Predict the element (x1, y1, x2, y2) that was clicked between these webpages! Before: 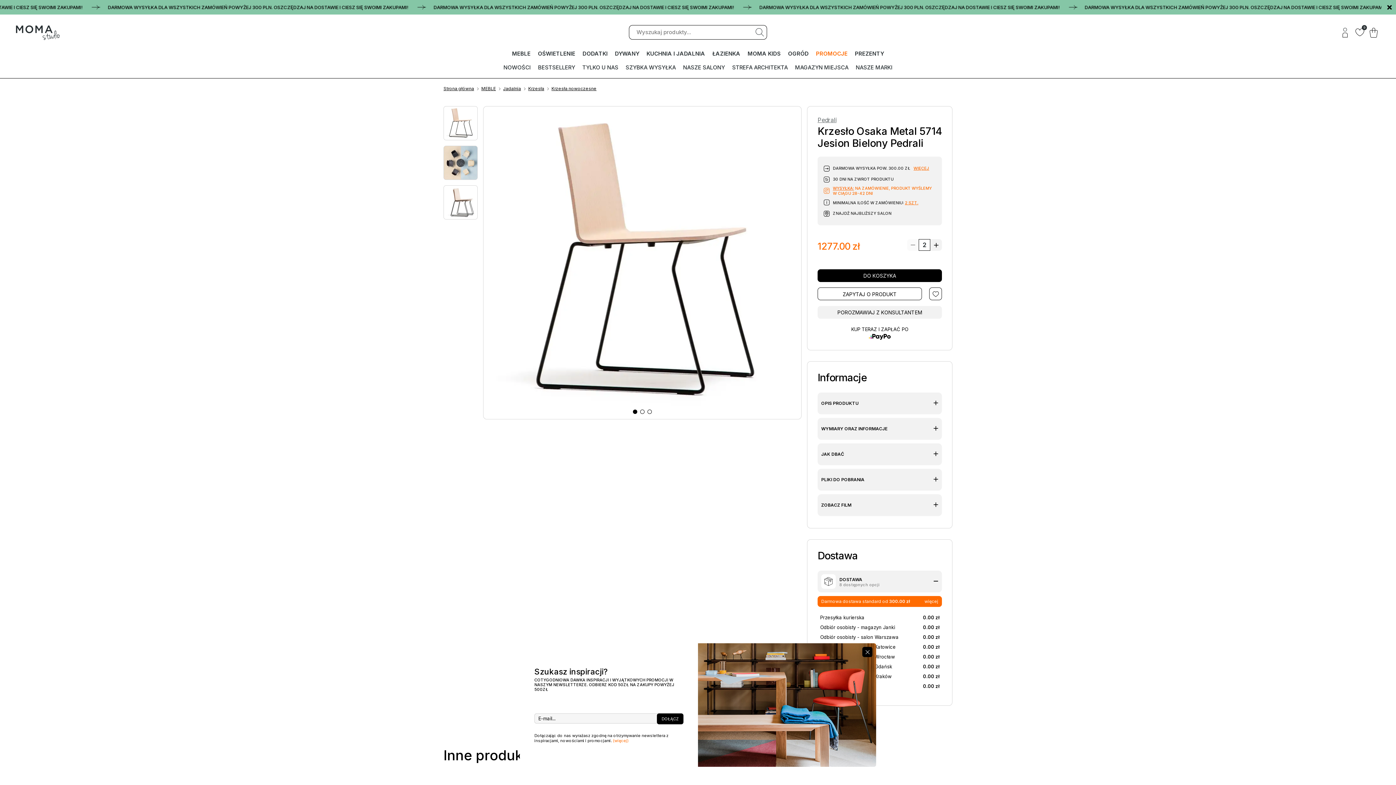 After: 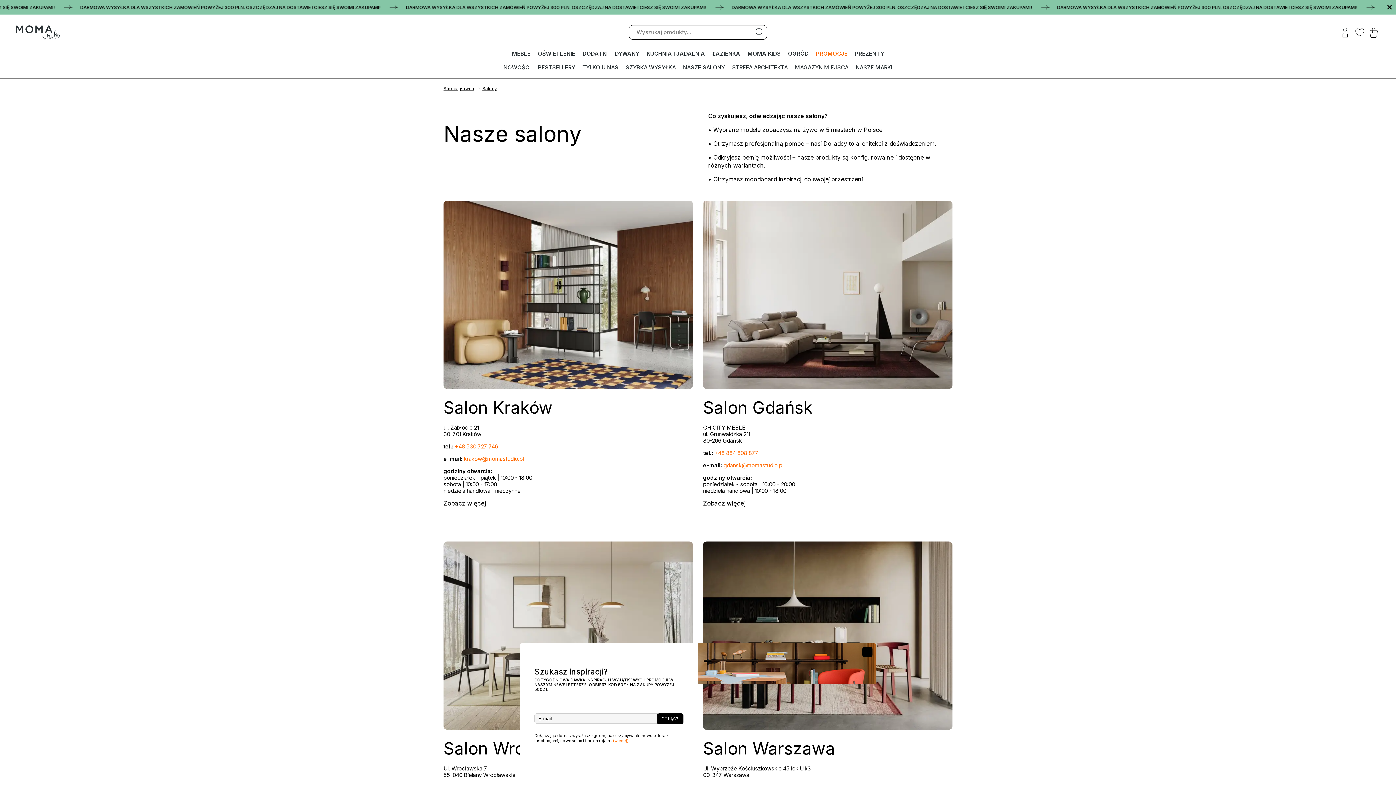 Action: label: NASZE SALONY bbox: (679, 62, 728, 73)